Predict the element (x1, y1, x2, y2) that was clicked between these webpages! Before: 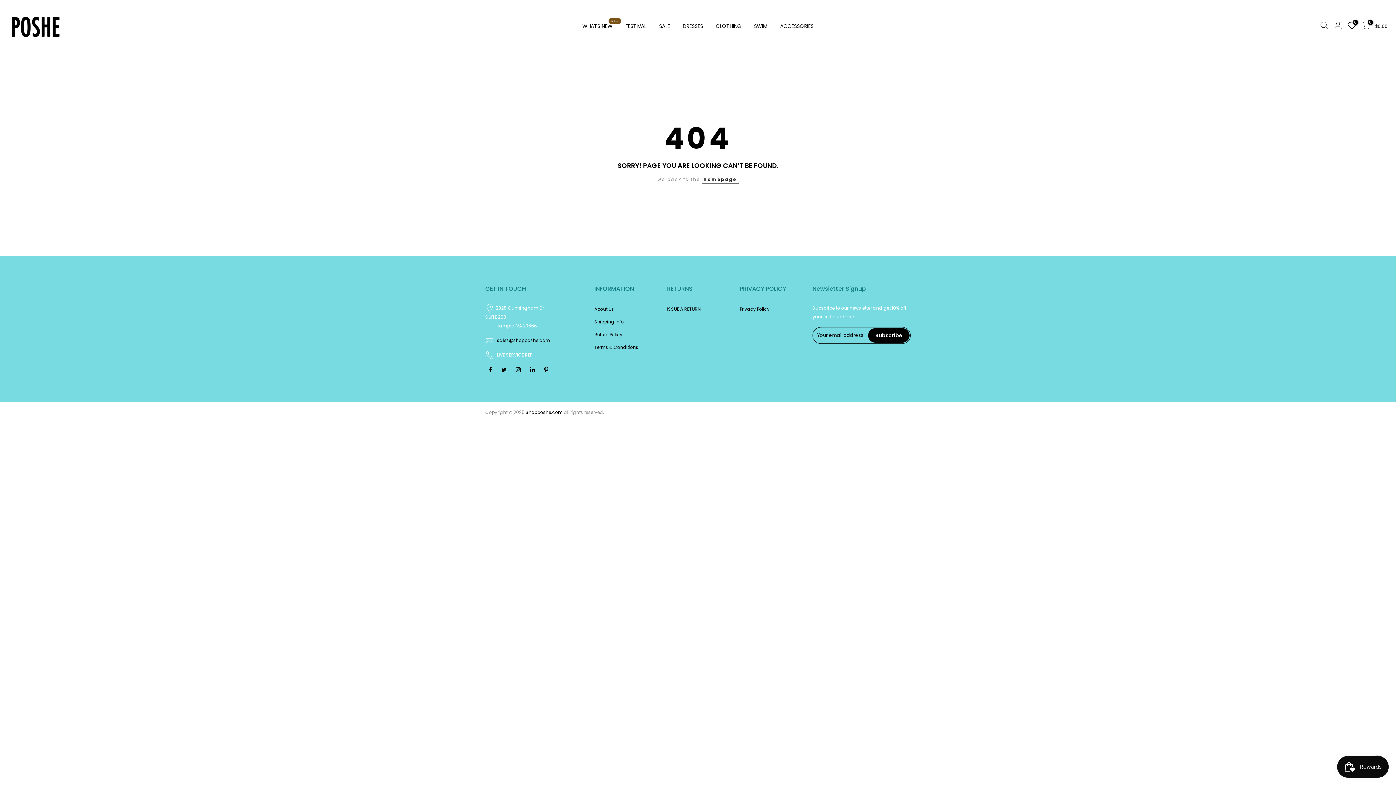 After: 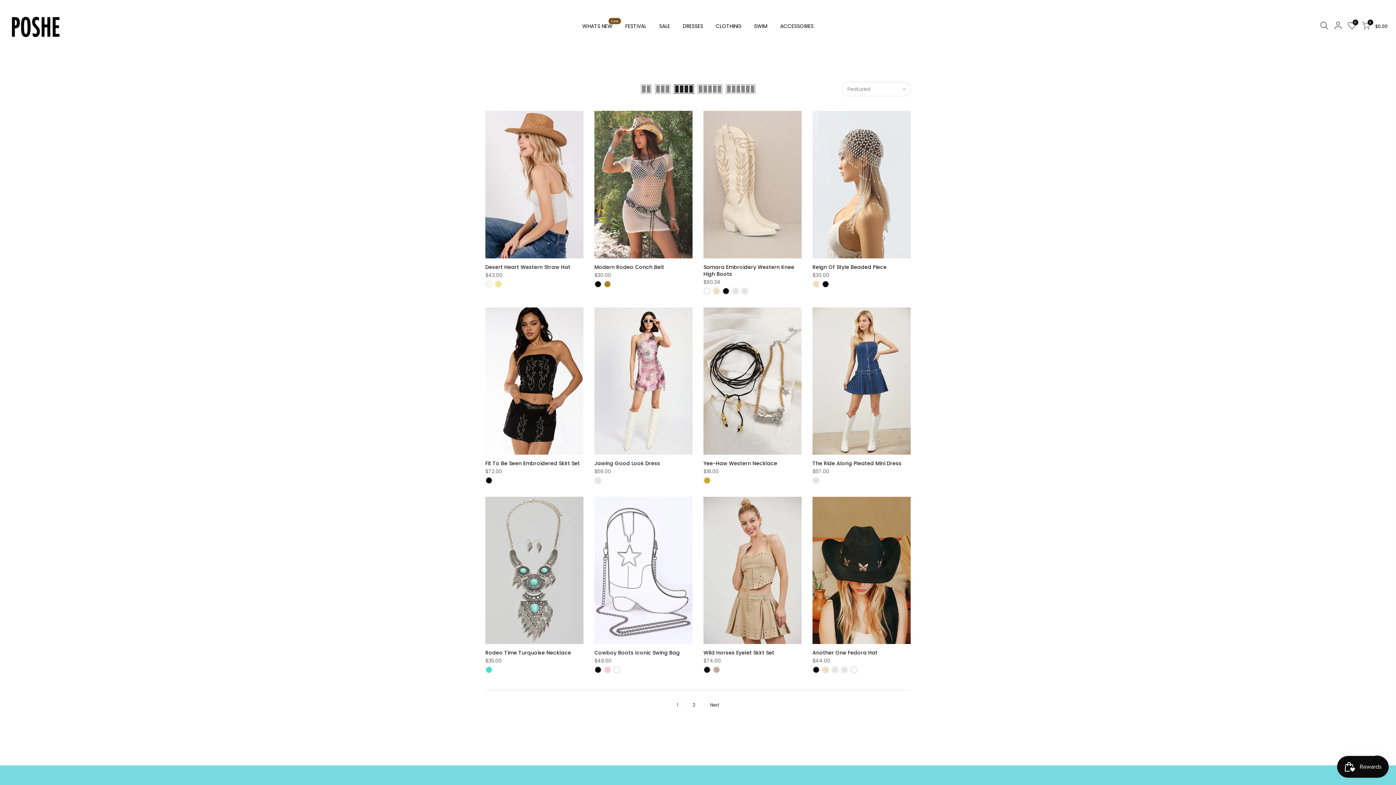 Action: label: FESTIVAL bbox: (619, 14, 652, 37)